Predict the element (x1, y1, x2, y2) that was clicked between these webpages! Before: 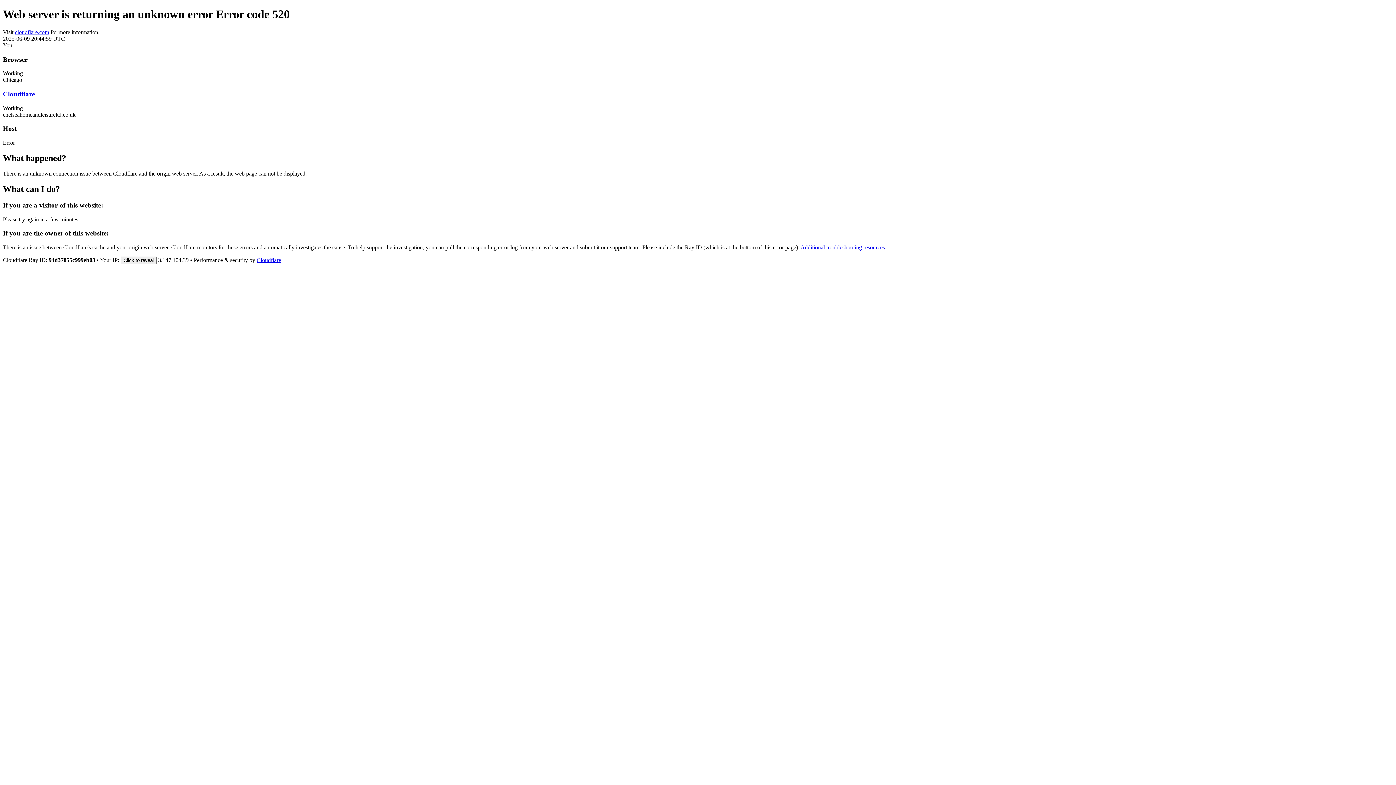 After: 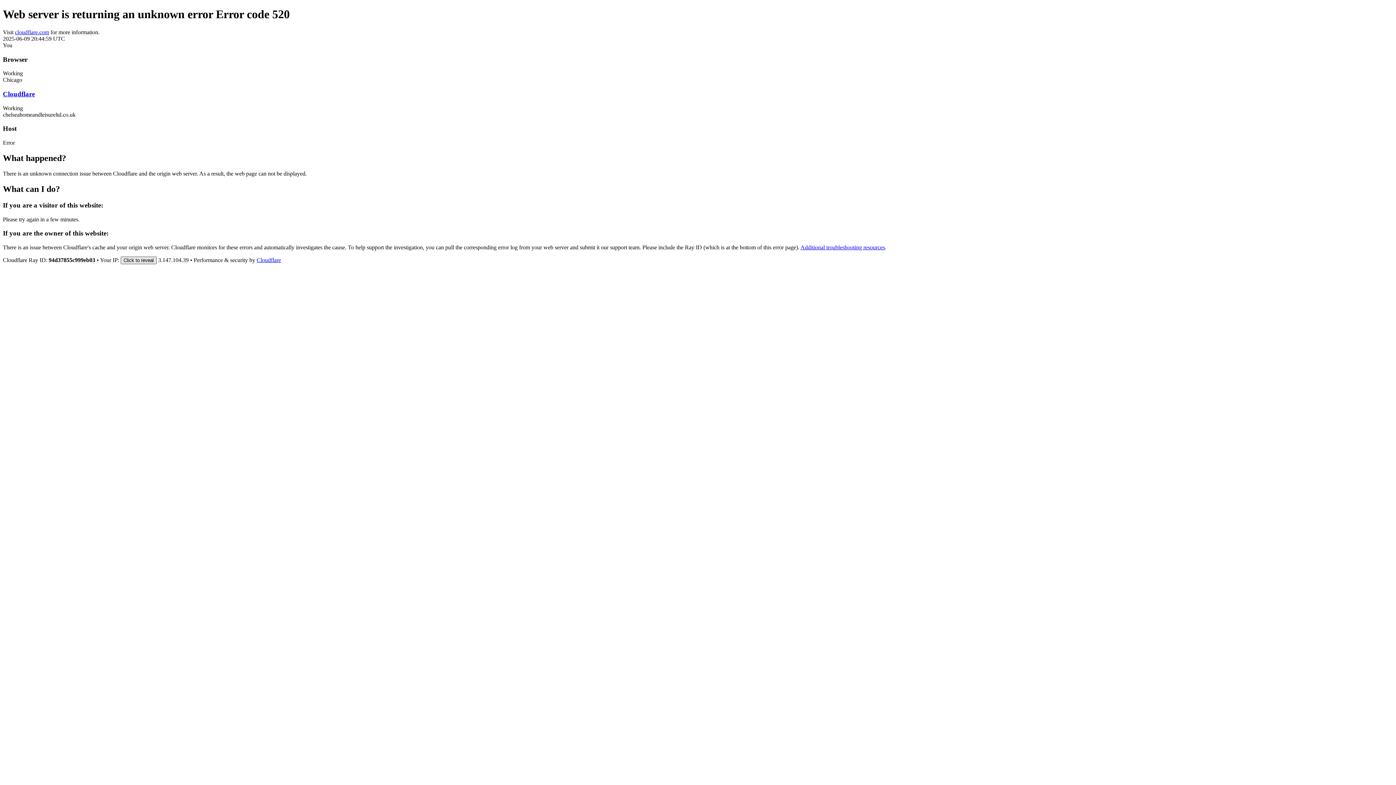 Action: label: Click to reveal bbox: (120, 256, 156, 264)